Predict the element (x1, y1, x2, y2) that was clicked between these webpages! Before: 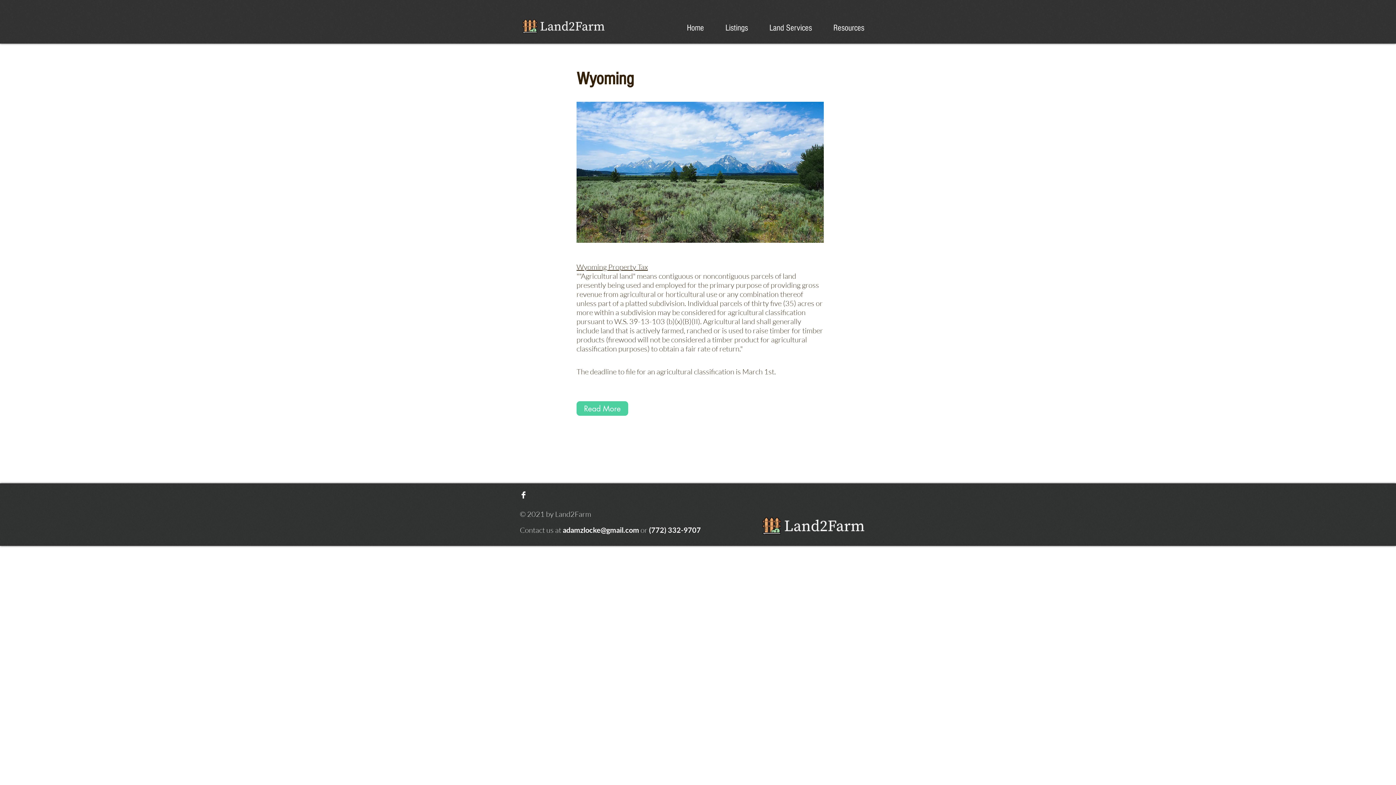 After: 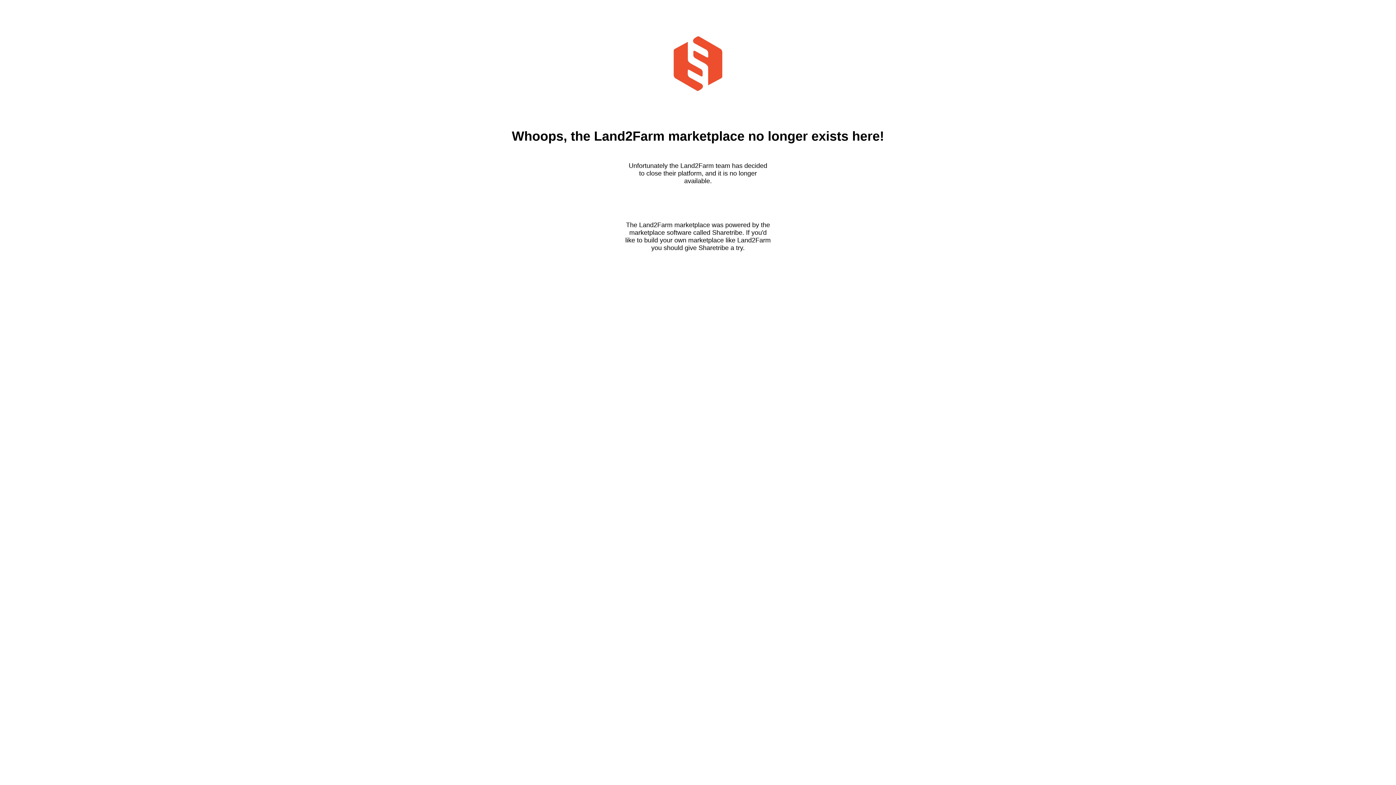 Action: bbox: (714, 20, 758, 35) label: Listings